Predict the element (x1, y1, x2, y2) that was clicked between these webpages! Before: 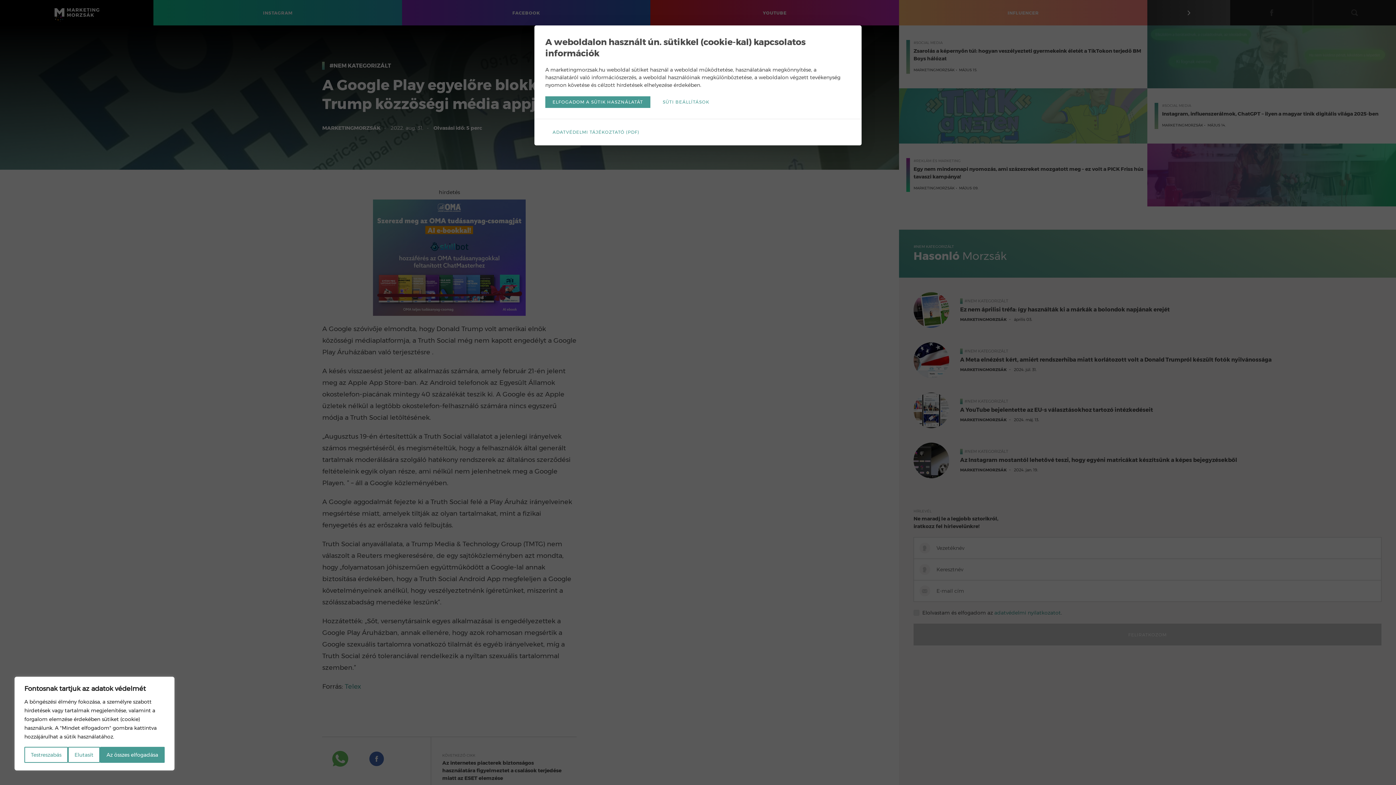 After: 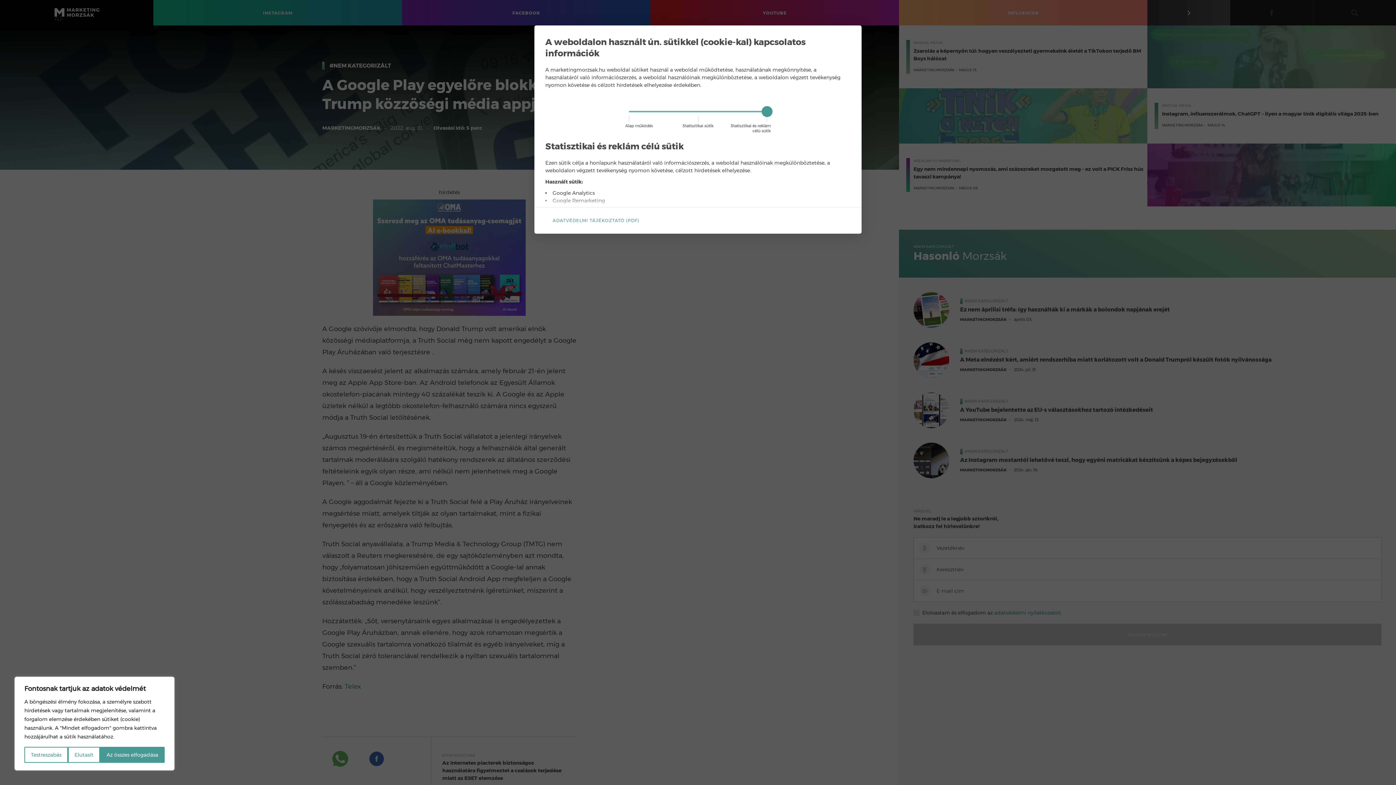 Action: label: SÜTI BEÁLLÍTÁSOK bbox: (655, 96, 716, 108)